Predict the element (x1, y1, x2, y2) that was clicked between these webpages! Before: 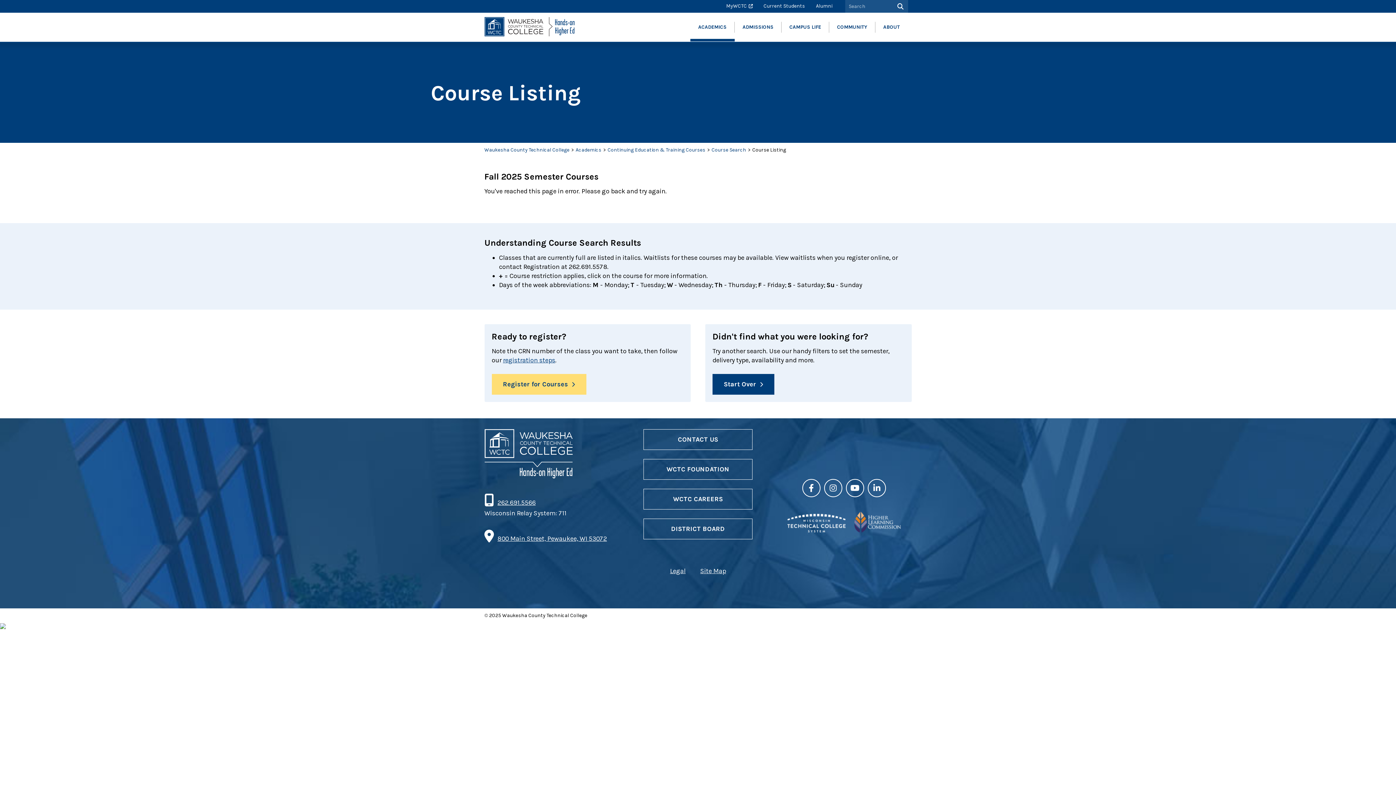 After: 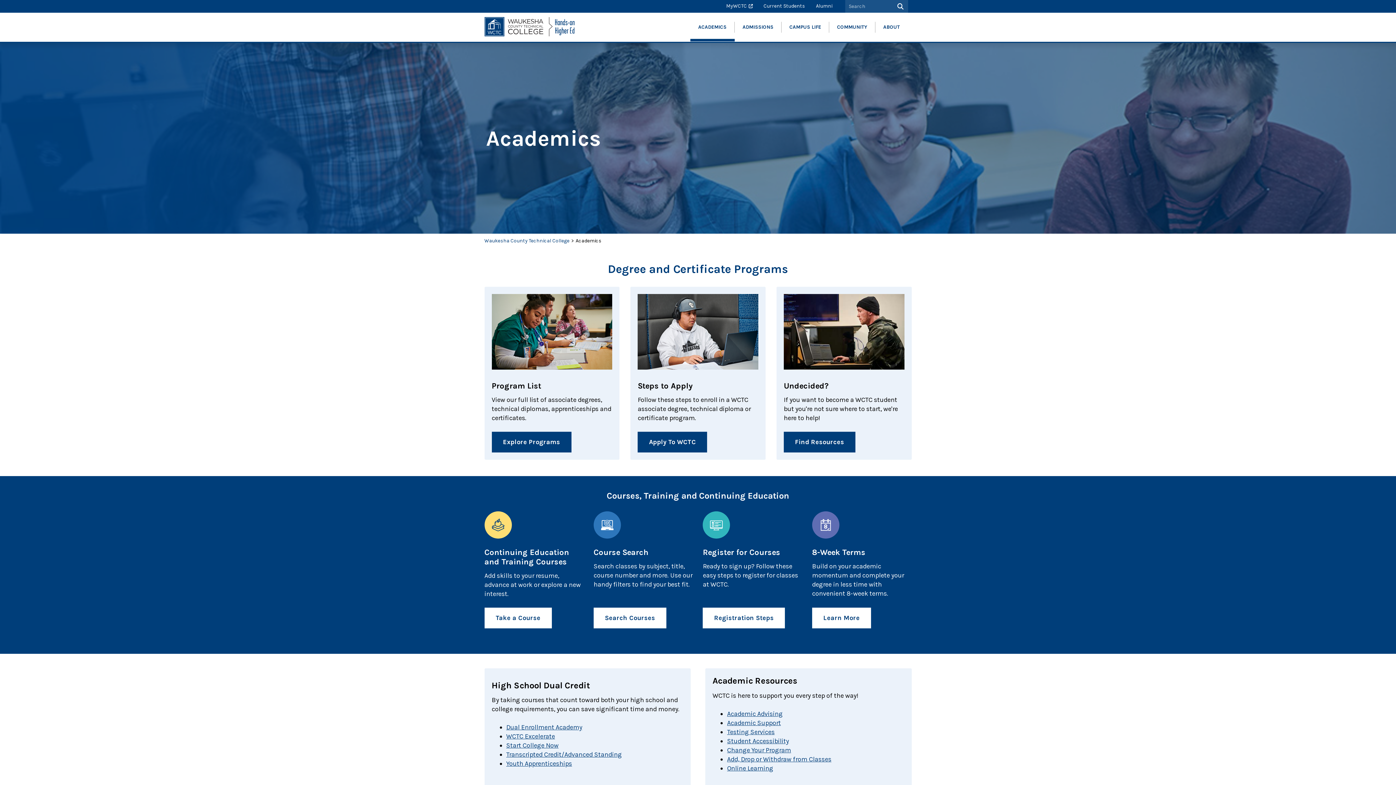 Action: label: ACADEMICS bbox: (690, 12, 734, 41)